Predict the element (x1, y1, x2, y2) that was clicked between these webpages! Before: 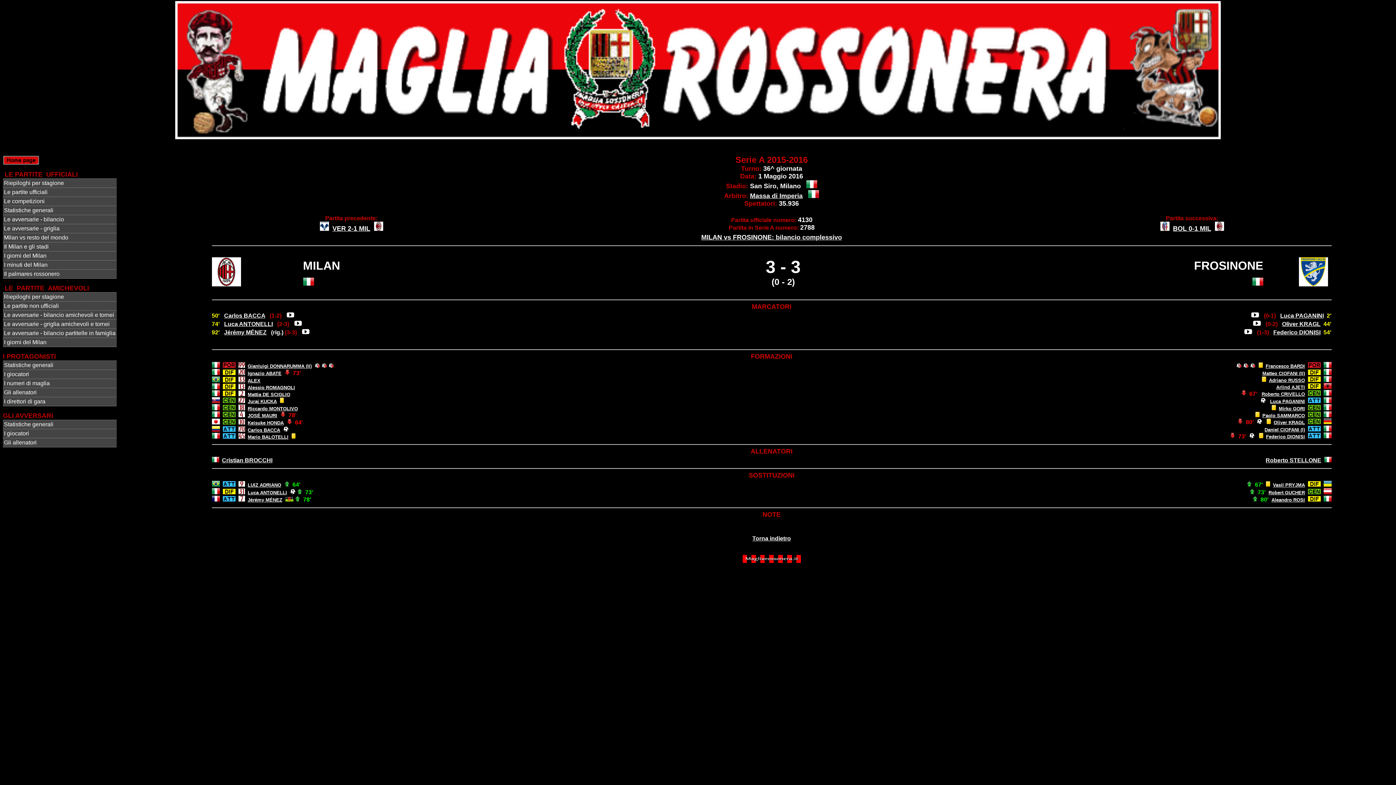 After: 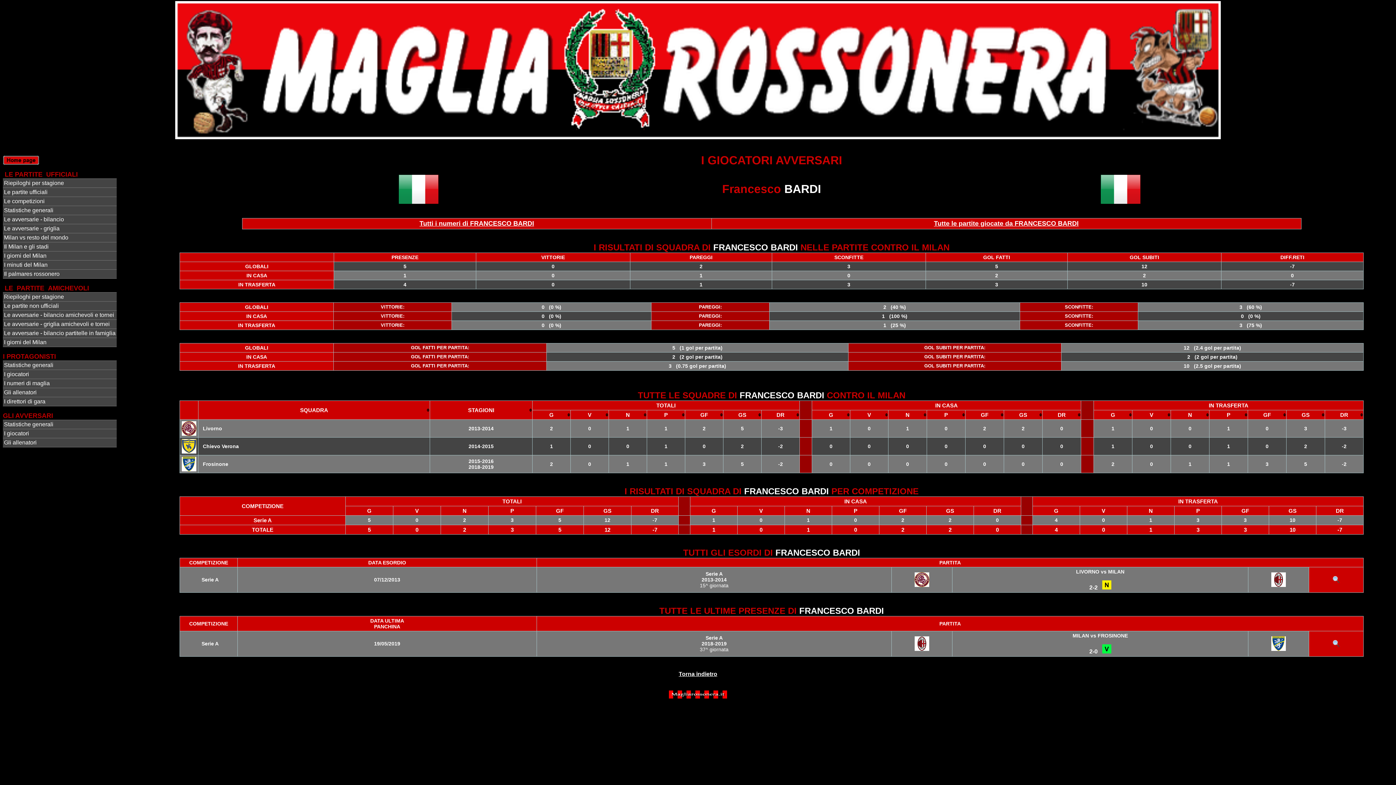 Action: bbox: (1266, 363, 1305, 369) label: Francesco BARDI